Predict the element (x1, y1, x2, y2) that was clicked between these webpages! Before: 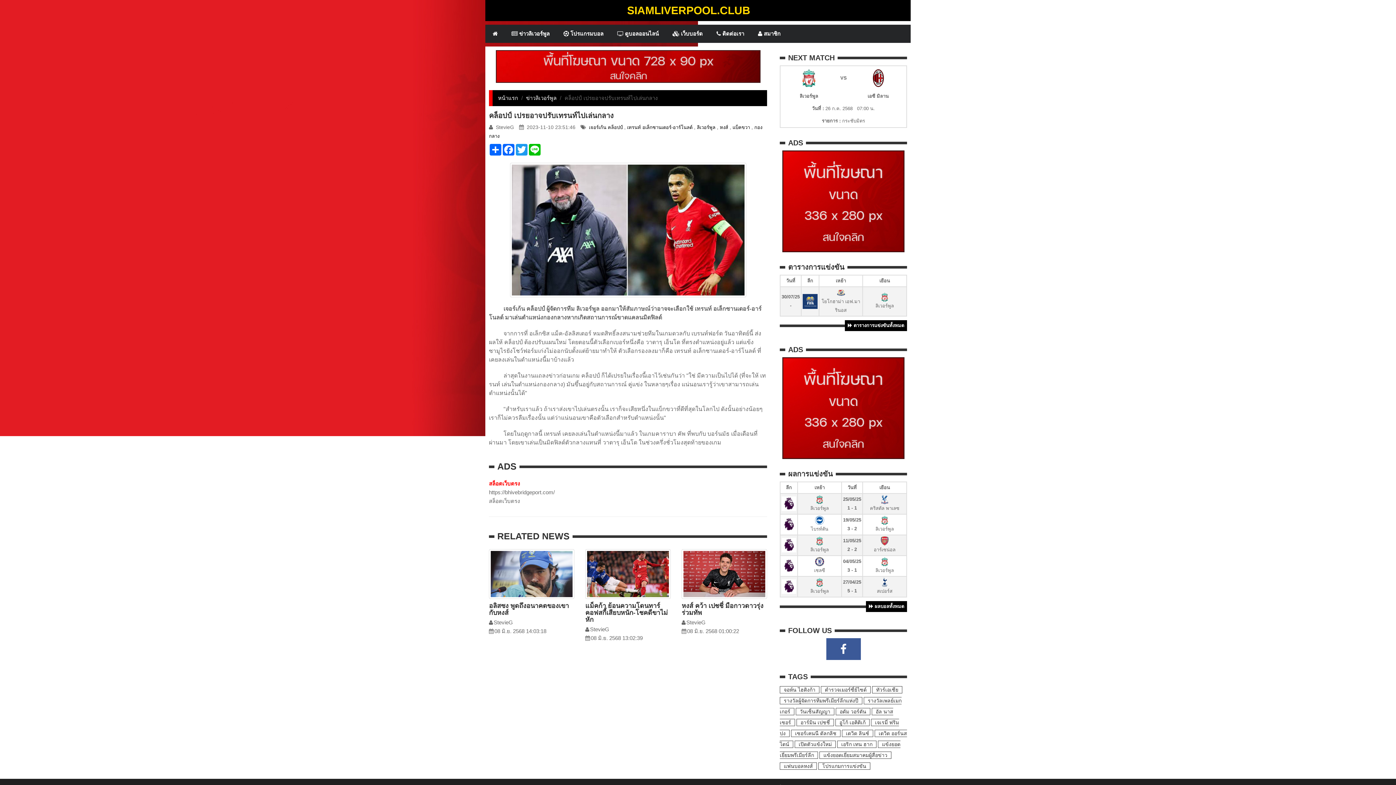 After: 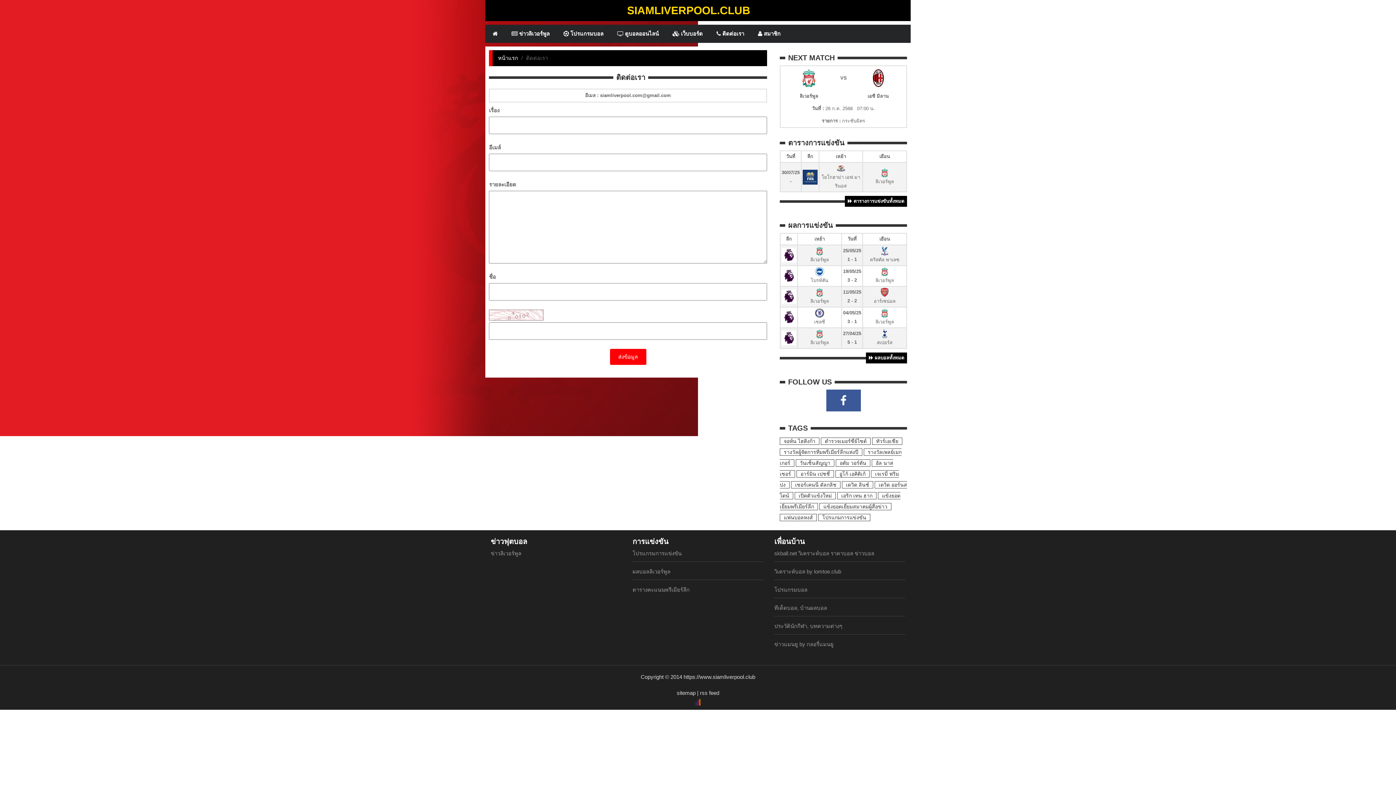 Action: label:  ติดต่อเรา bbox: (709, 25, 751, 42)